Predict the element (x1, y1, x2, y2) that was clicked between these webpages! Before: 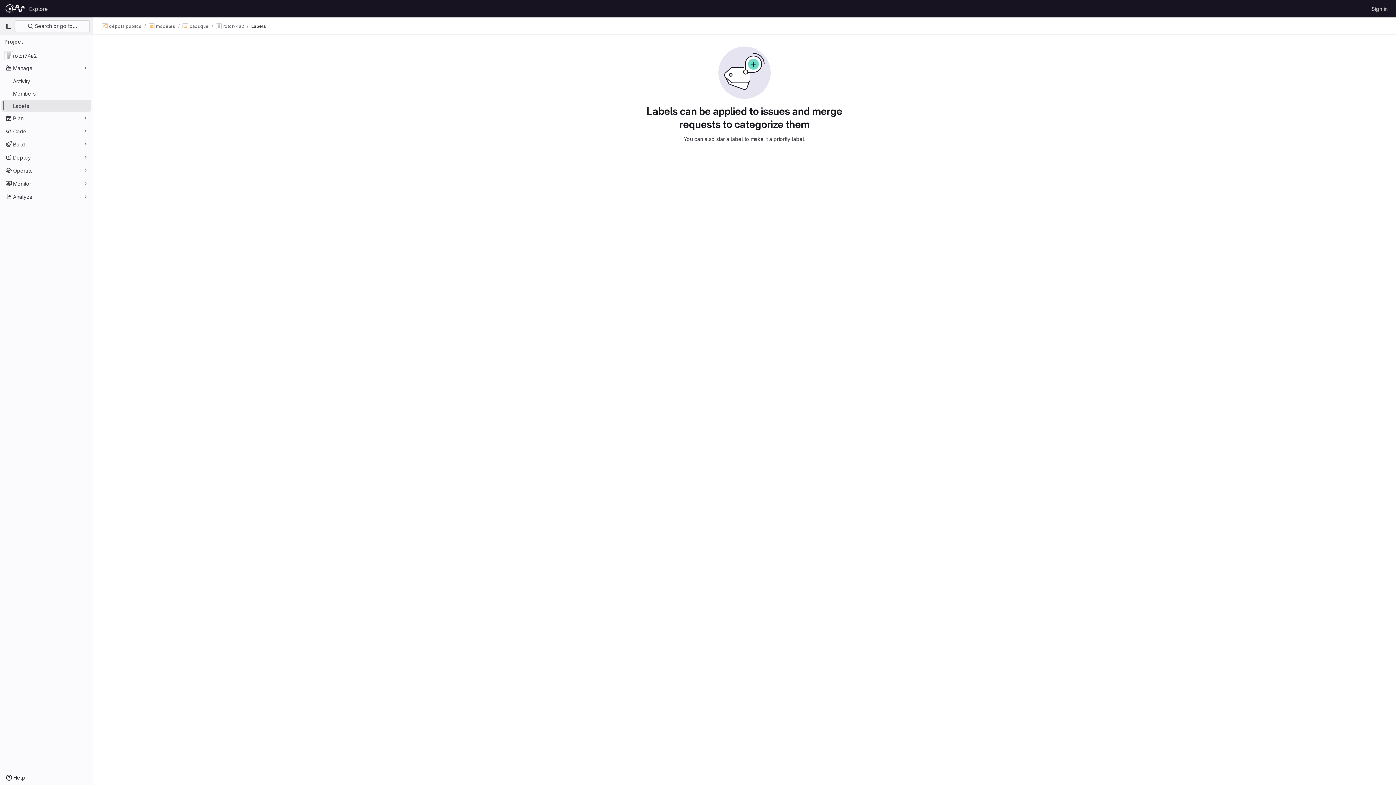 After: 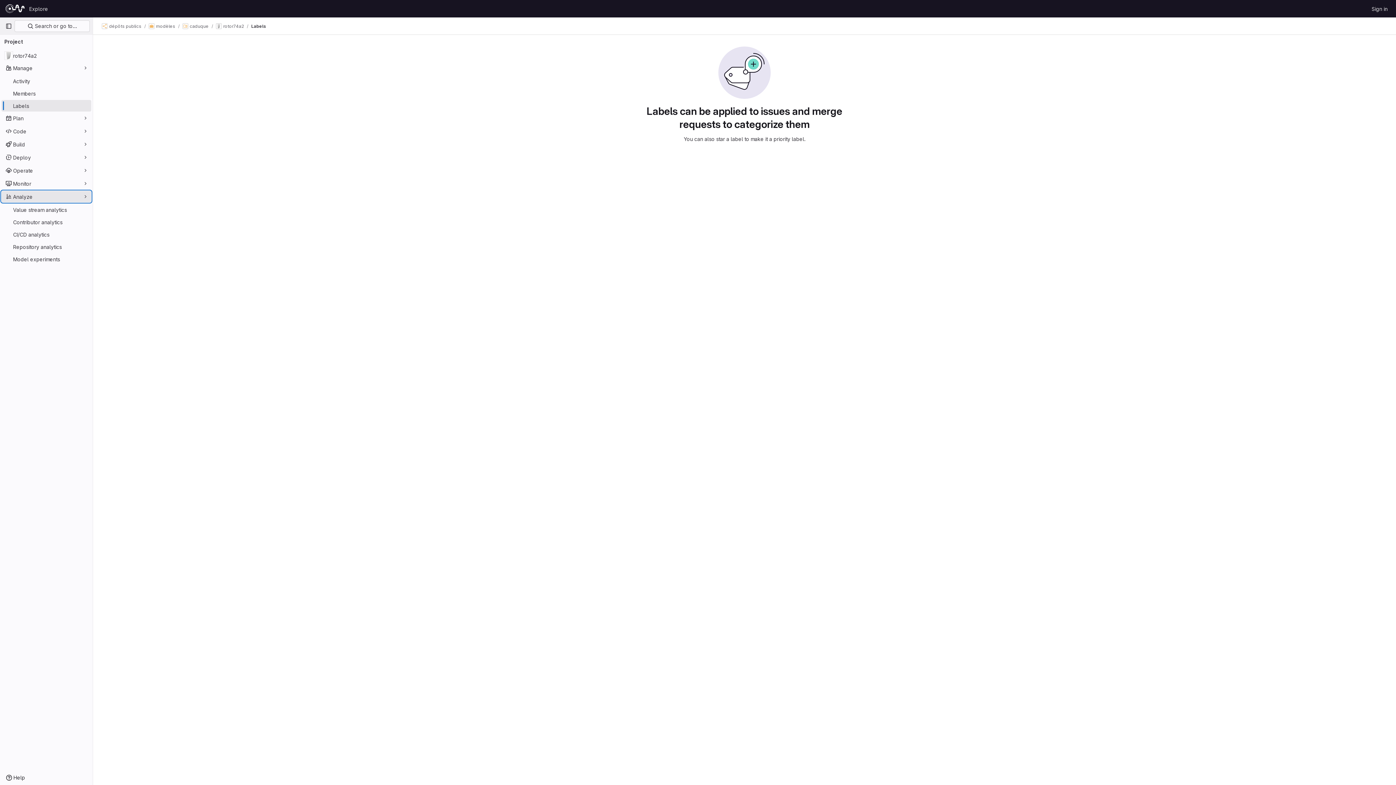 Action: bbox: (1, 190, 91, 202) label: Analyze